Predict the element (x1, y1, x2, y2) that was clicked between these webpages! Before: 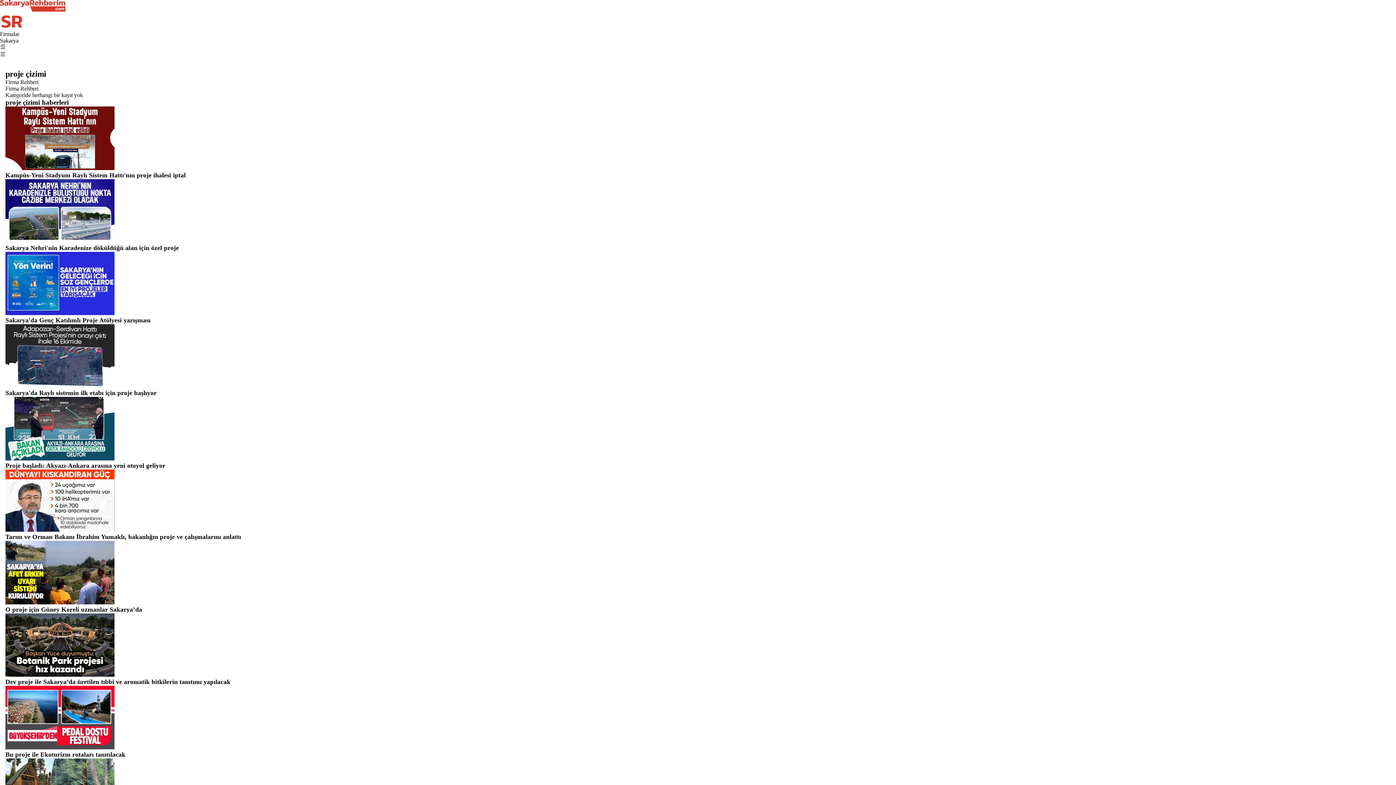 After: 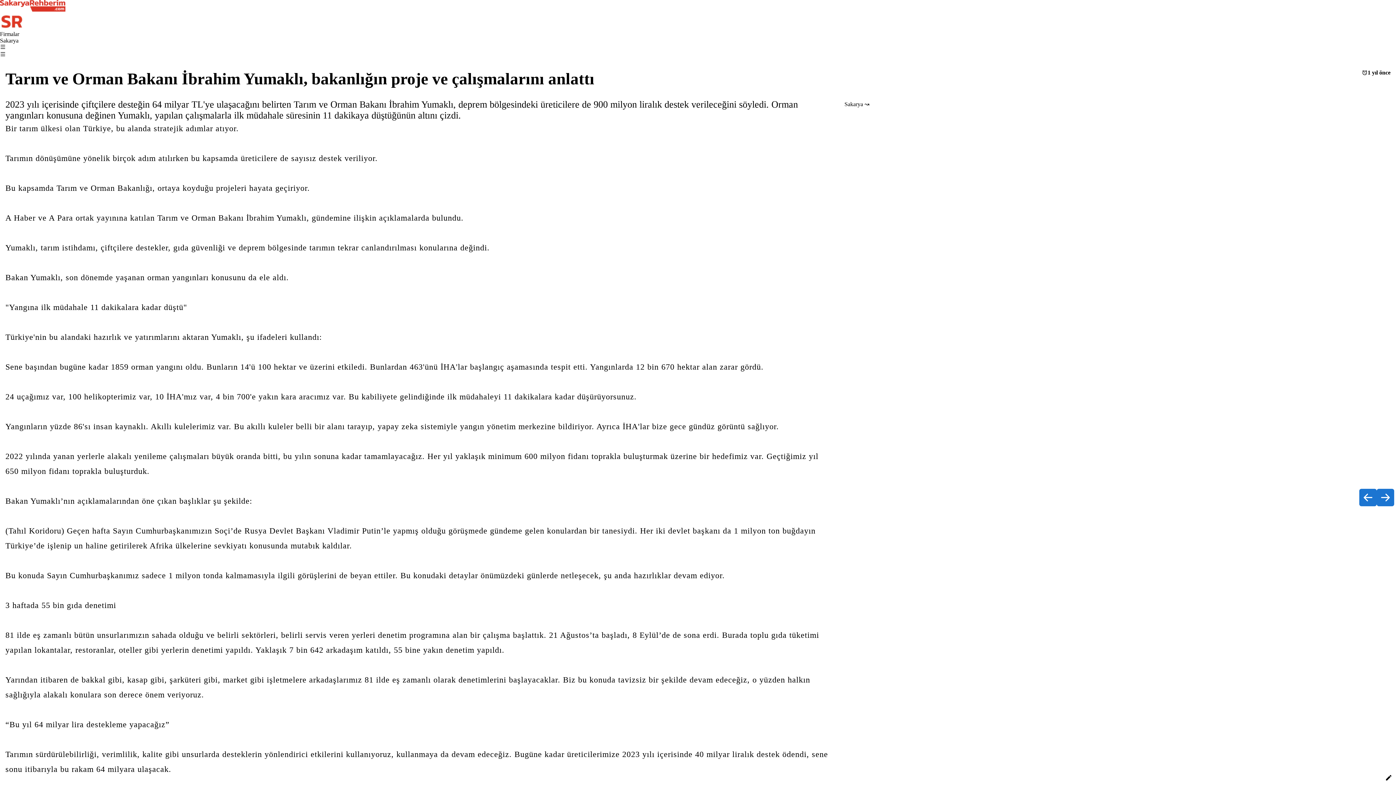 Action: label: Tarım ve Orman Bakanı İbrahim Yumaklı, bakanlığın proje ve çalışmalarını anlattı bbox: (5, 533, 1390, 541)